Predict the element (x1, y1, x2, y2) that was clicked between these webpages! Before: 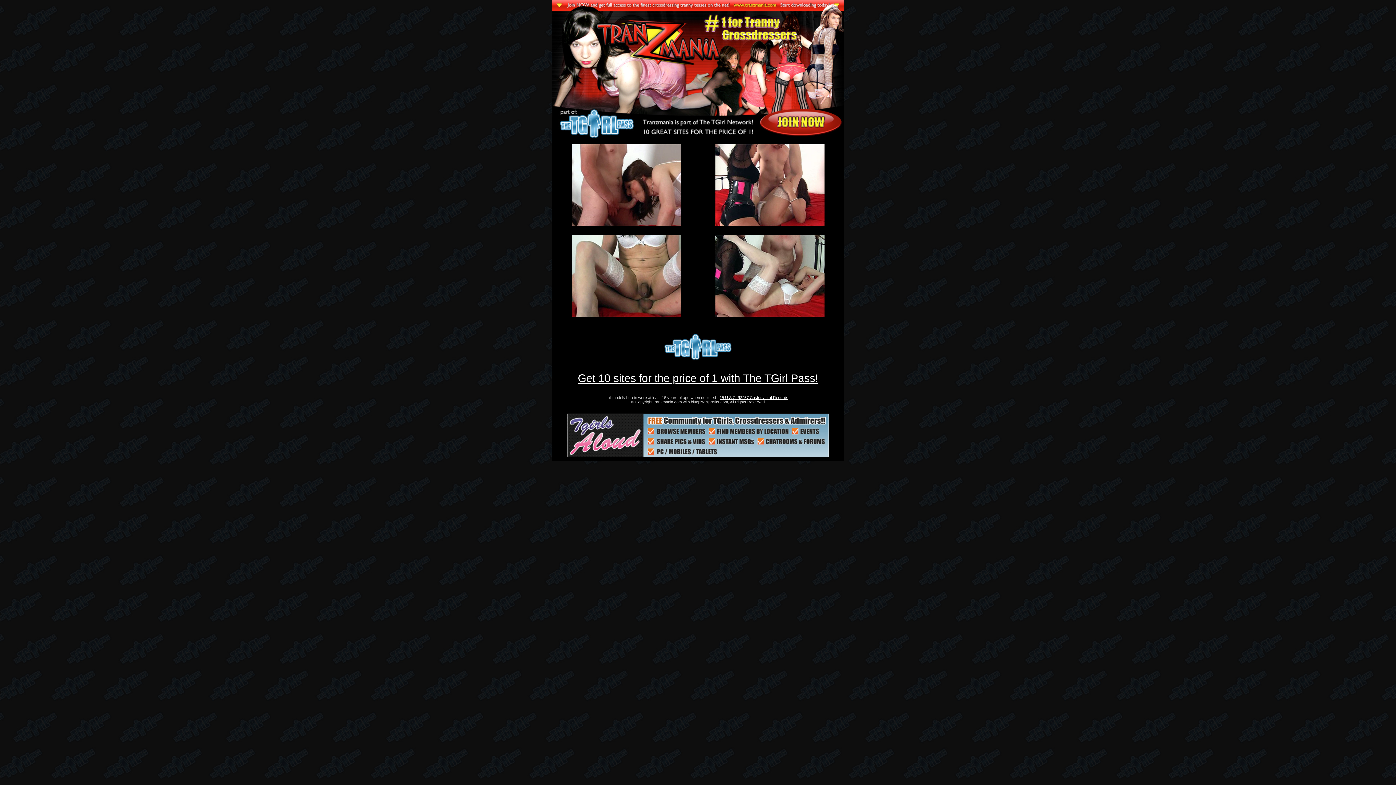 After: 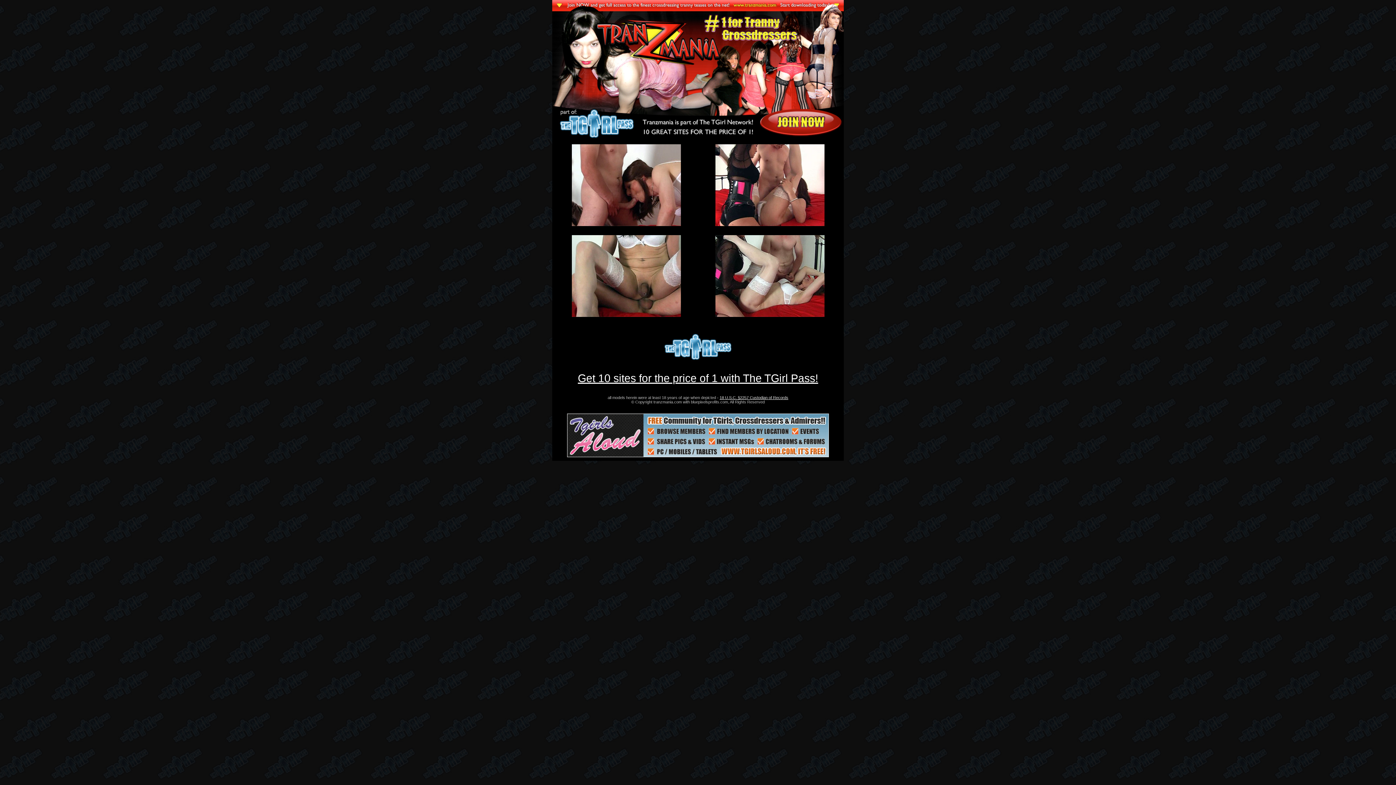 Action: bbox: (715, 312, 824, 318)